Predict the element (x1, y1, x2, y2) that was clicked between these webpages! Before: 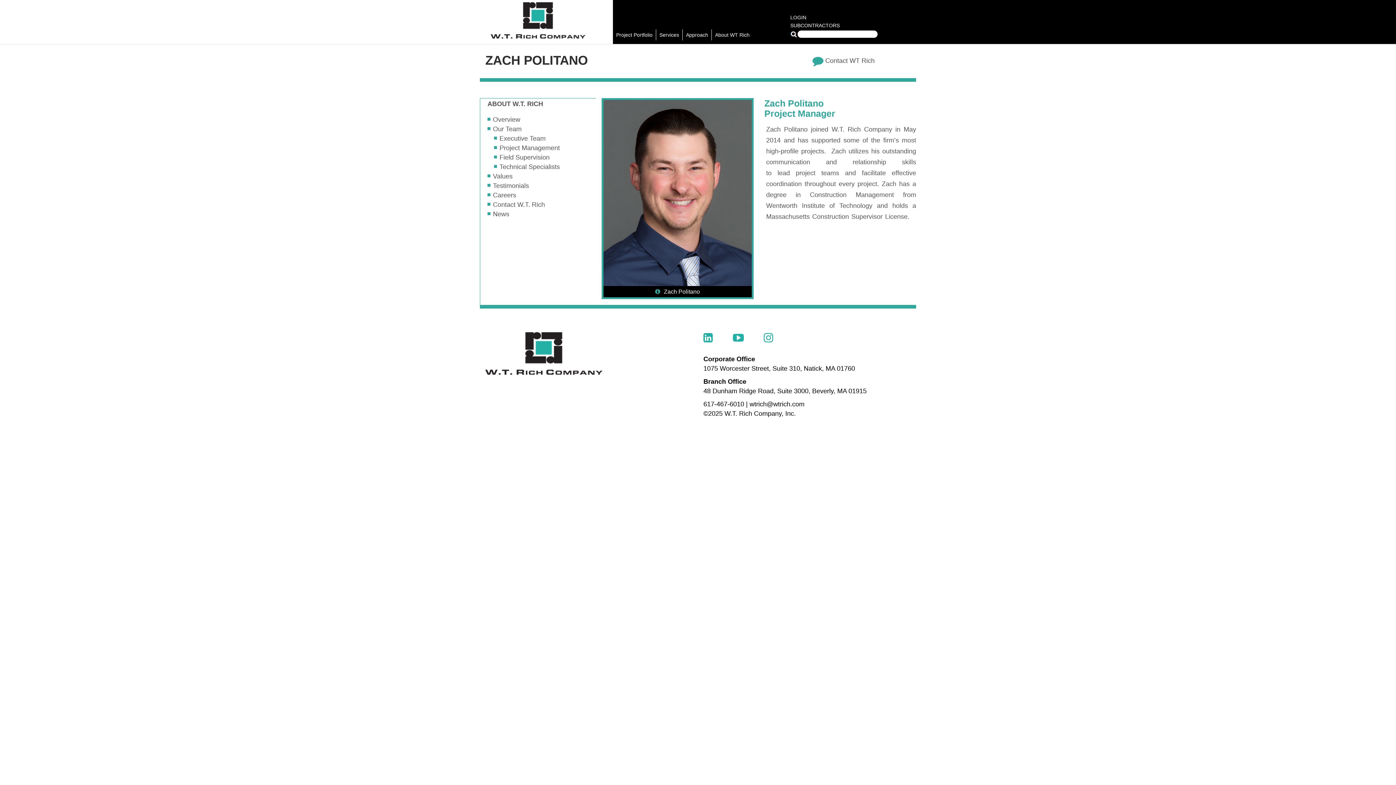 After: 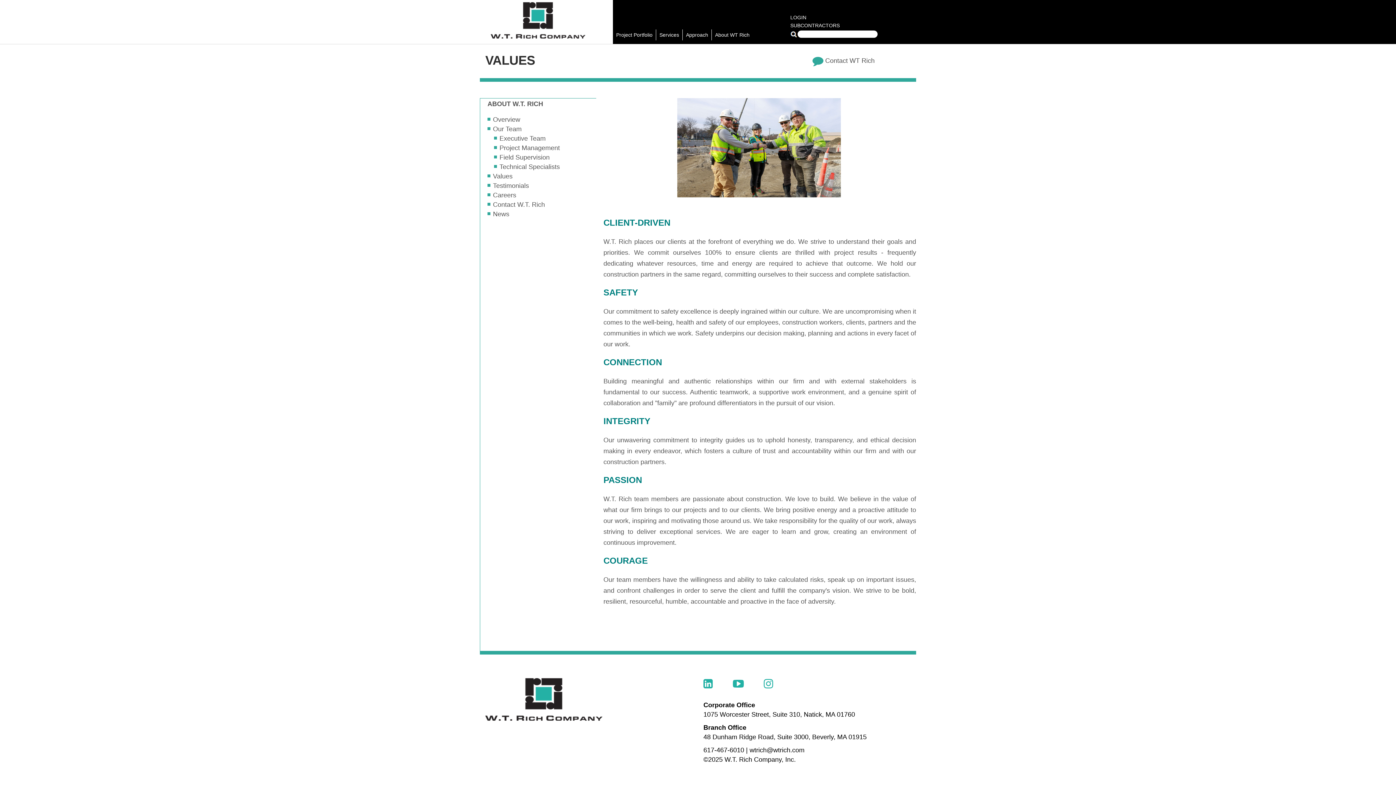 Action: bbox: (480, 171, 596, 181) label: Values